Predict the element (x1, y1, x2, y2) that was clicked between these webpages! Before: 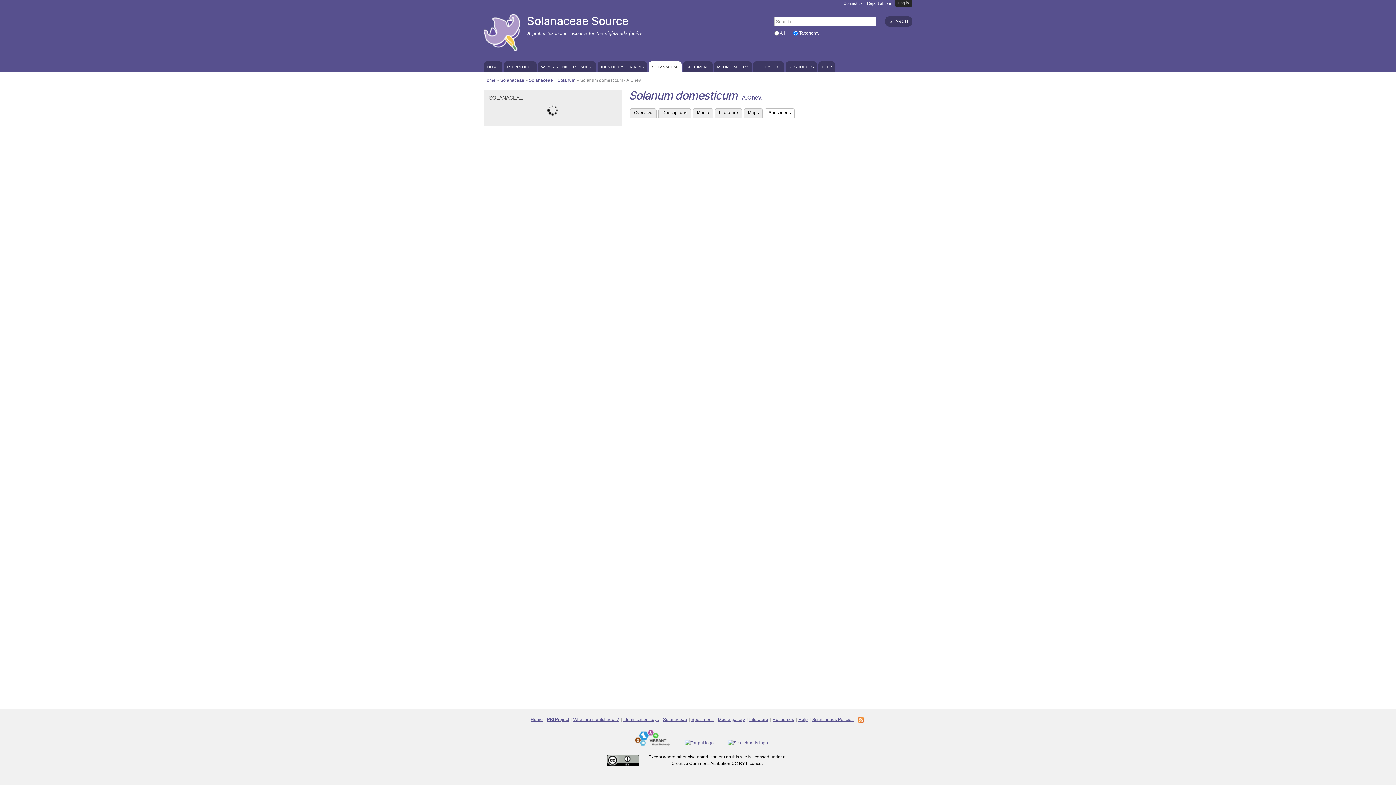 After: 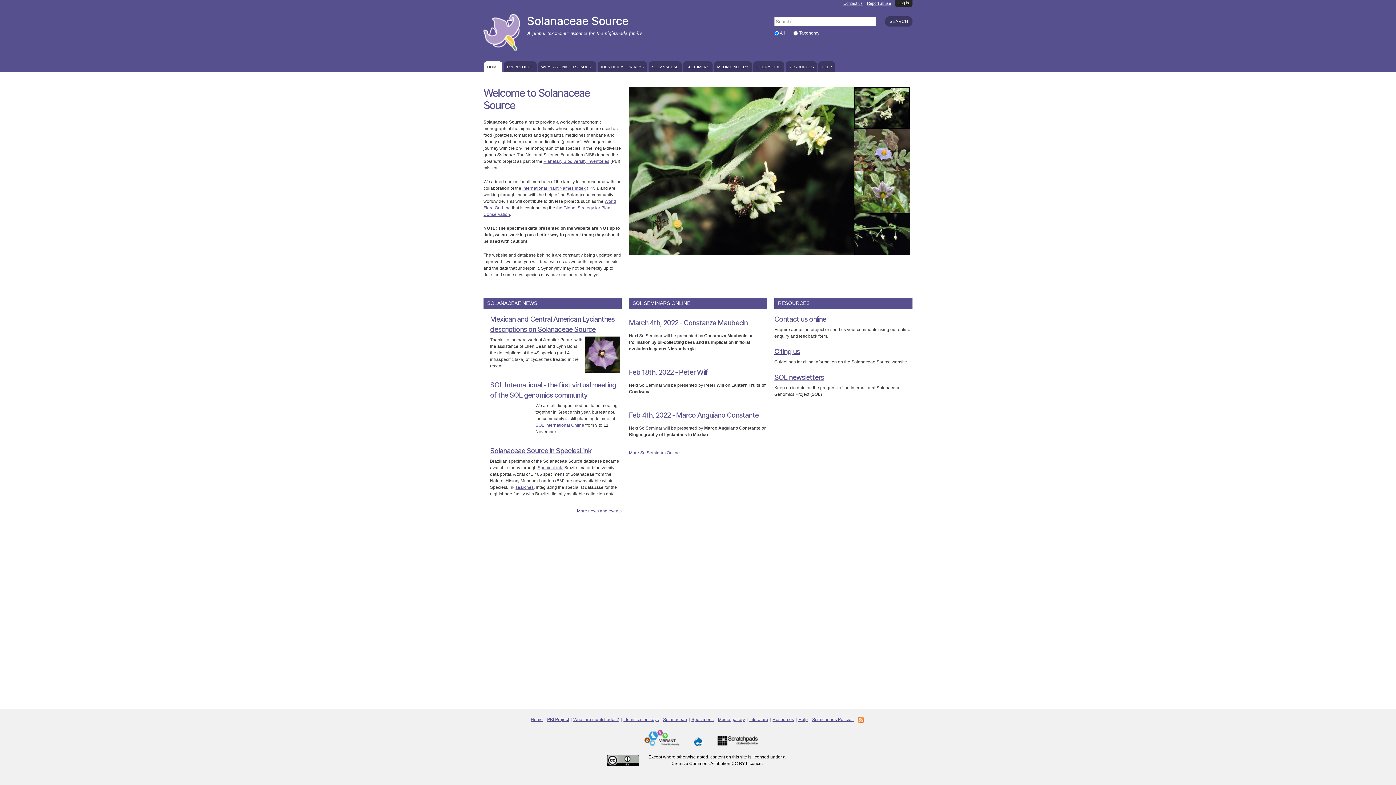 Action: bbox: (527, 14, 628, 27) label: Solanaceae Source